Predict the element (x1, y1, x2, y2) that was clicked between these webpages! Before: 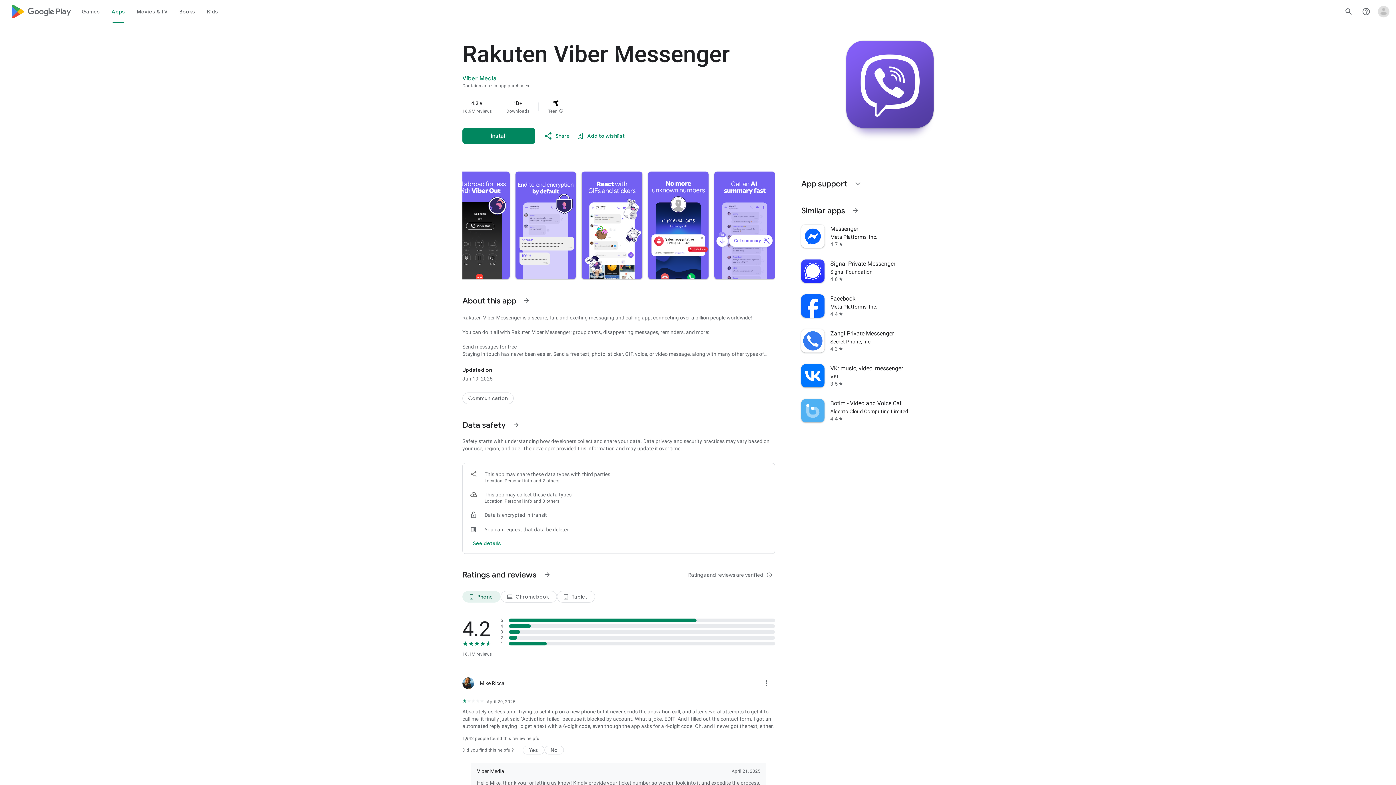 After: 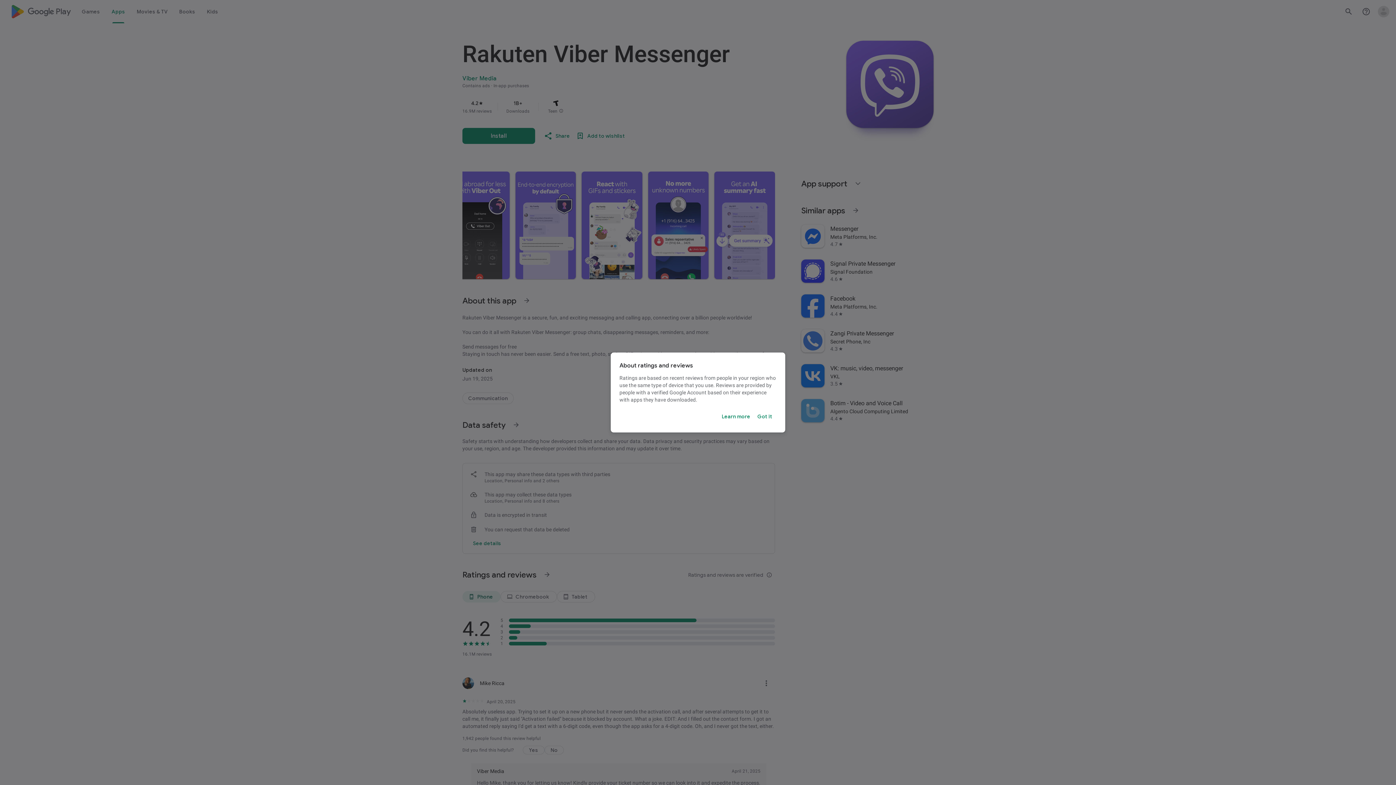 Action: label: Ratings and reviews are verified
info_outline bbox: (685, 566, 775, 584)